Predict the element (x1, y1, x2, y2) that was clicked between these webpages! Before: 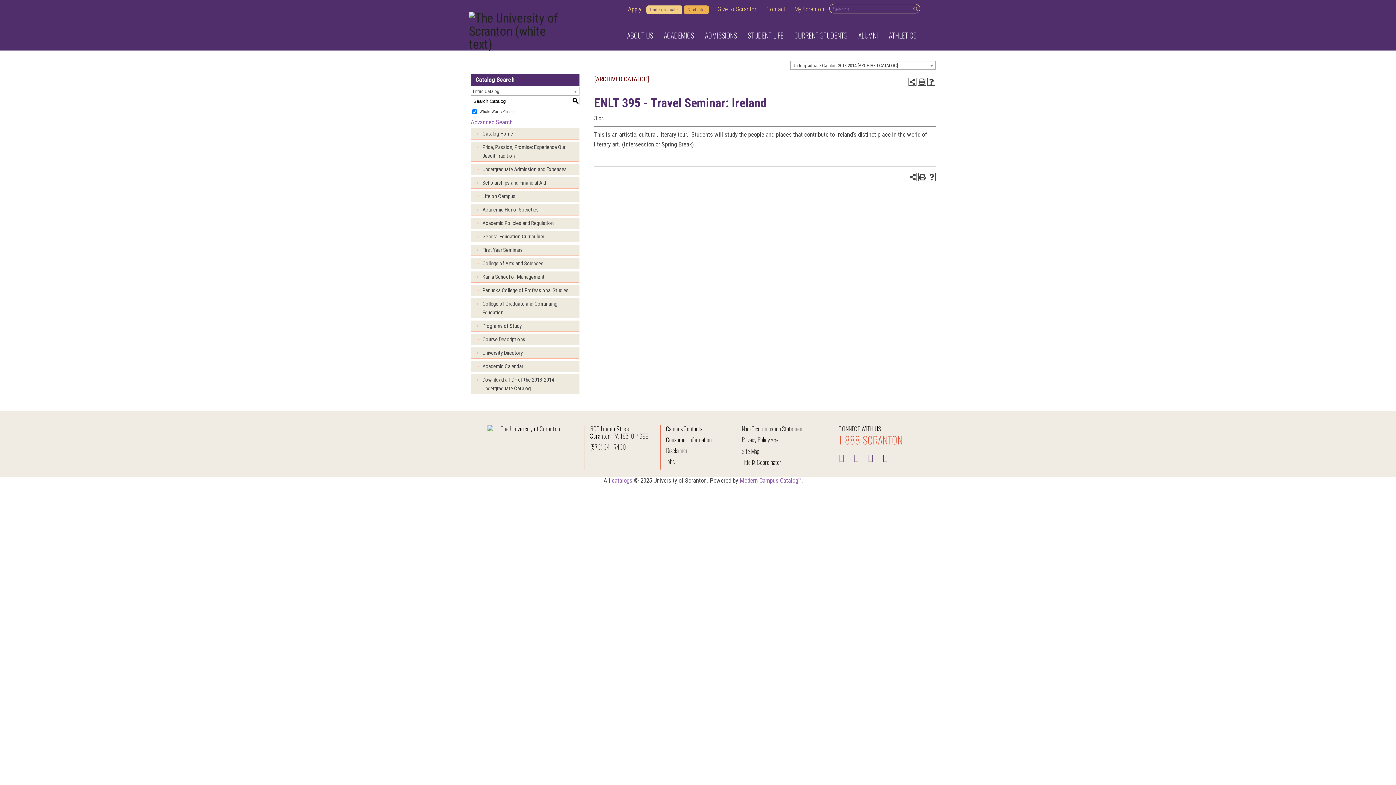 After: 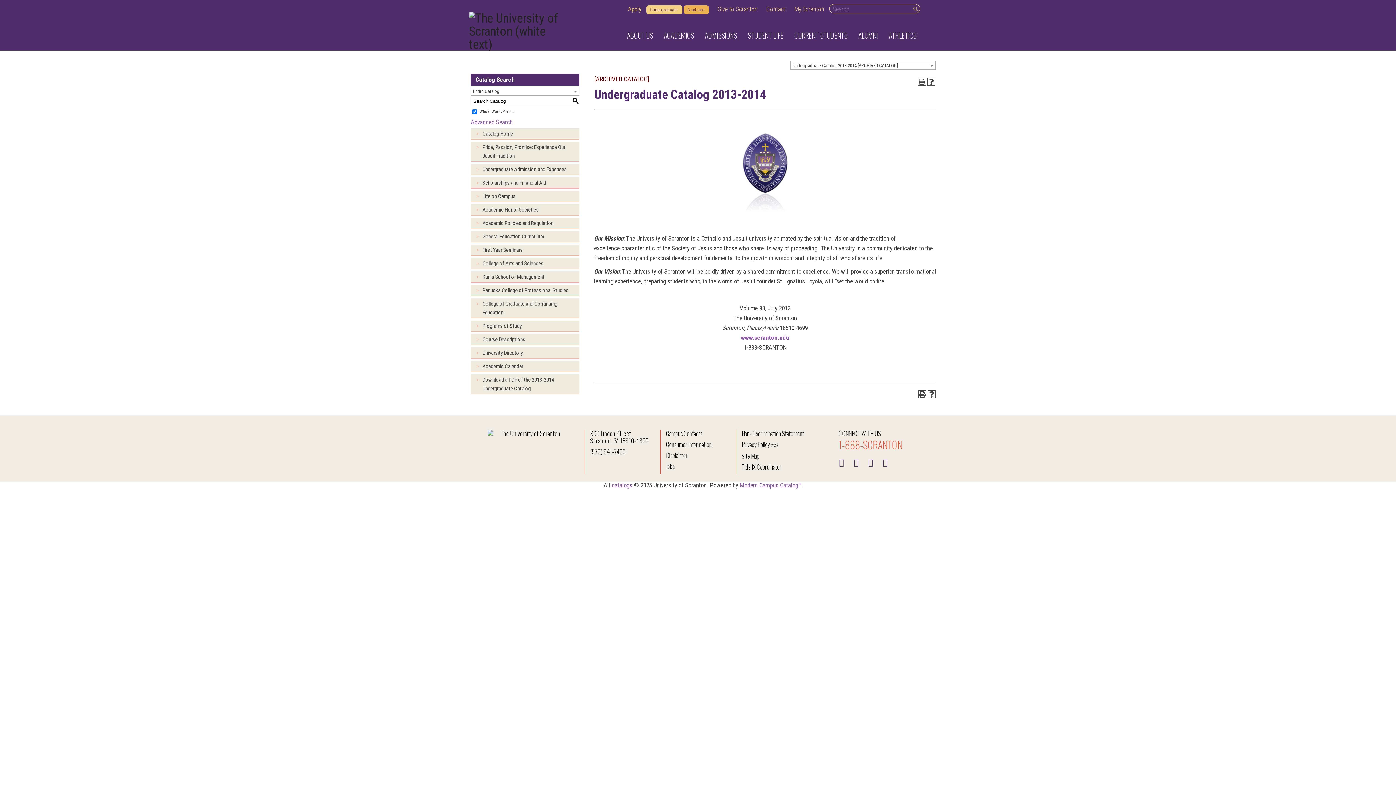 Action: label: Catalog Home bbox: (470, 128, 579, 139)